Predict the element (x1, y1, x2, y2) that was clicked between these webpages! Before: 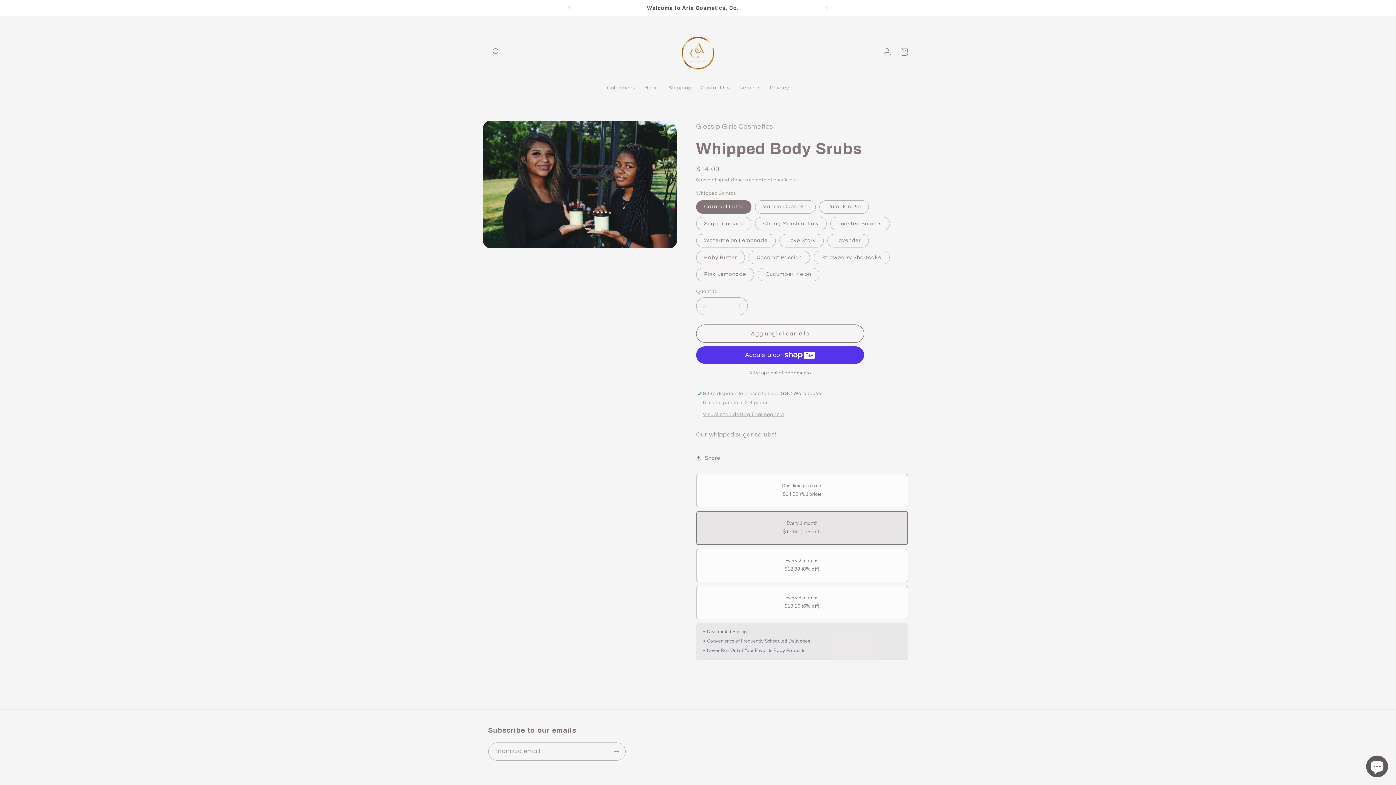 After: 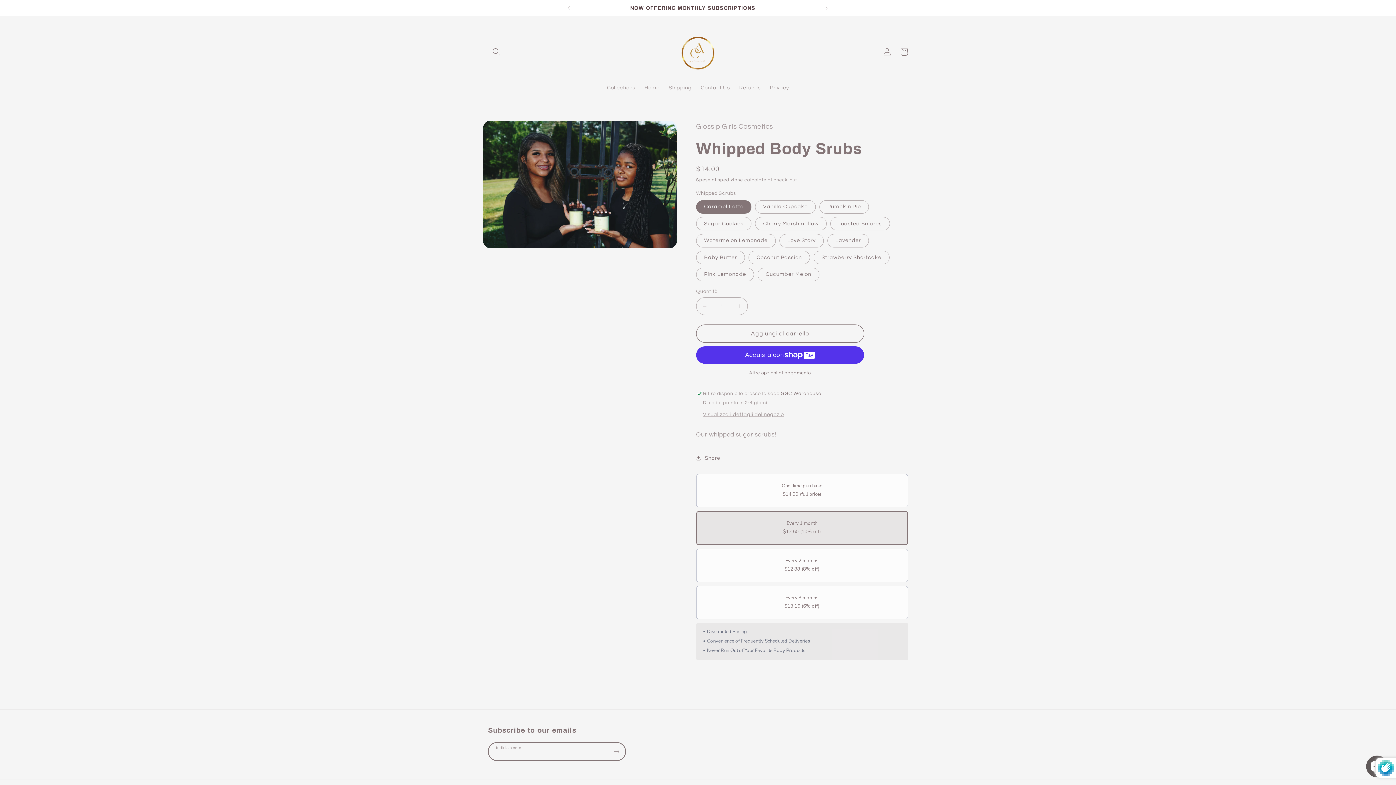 Action: bbox: (608, 743, 625, 760) label: Iscriviti